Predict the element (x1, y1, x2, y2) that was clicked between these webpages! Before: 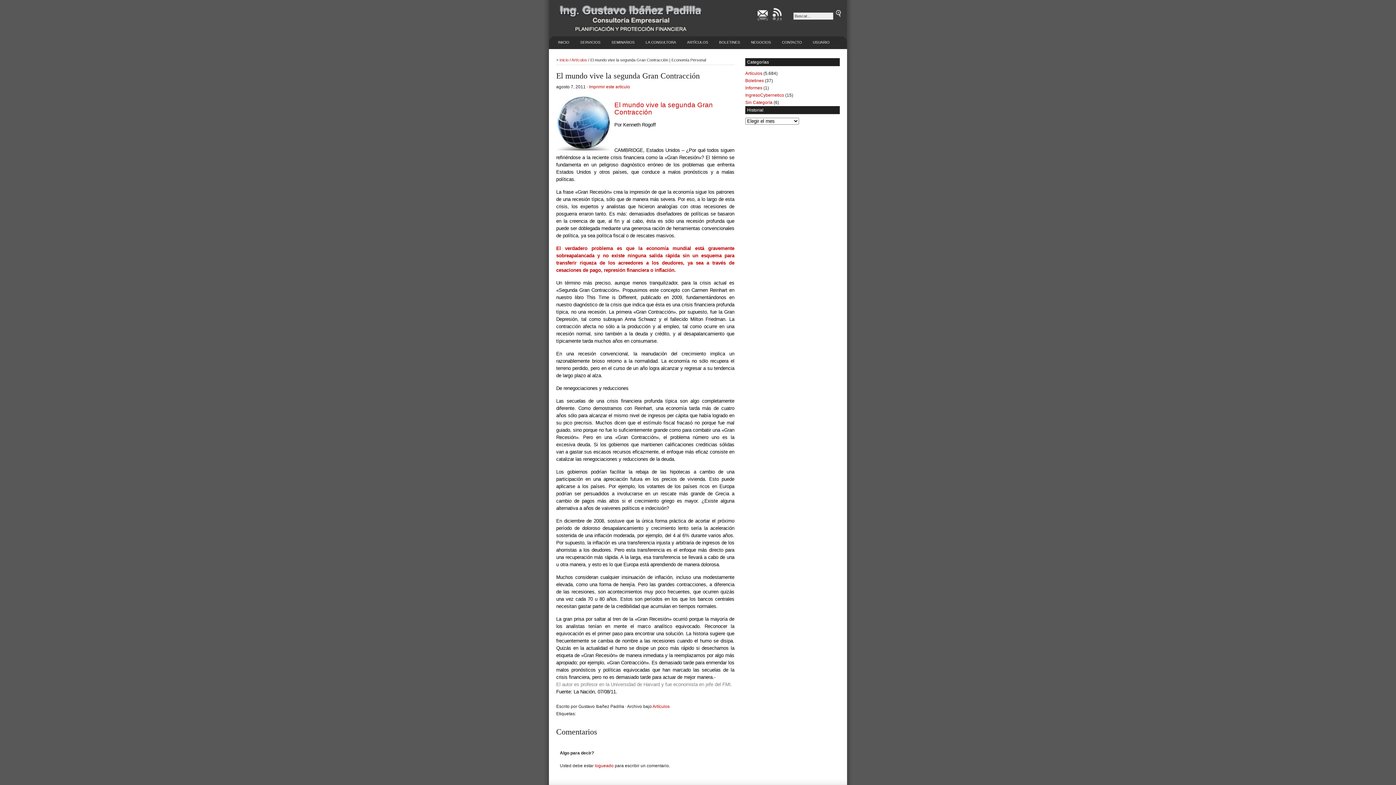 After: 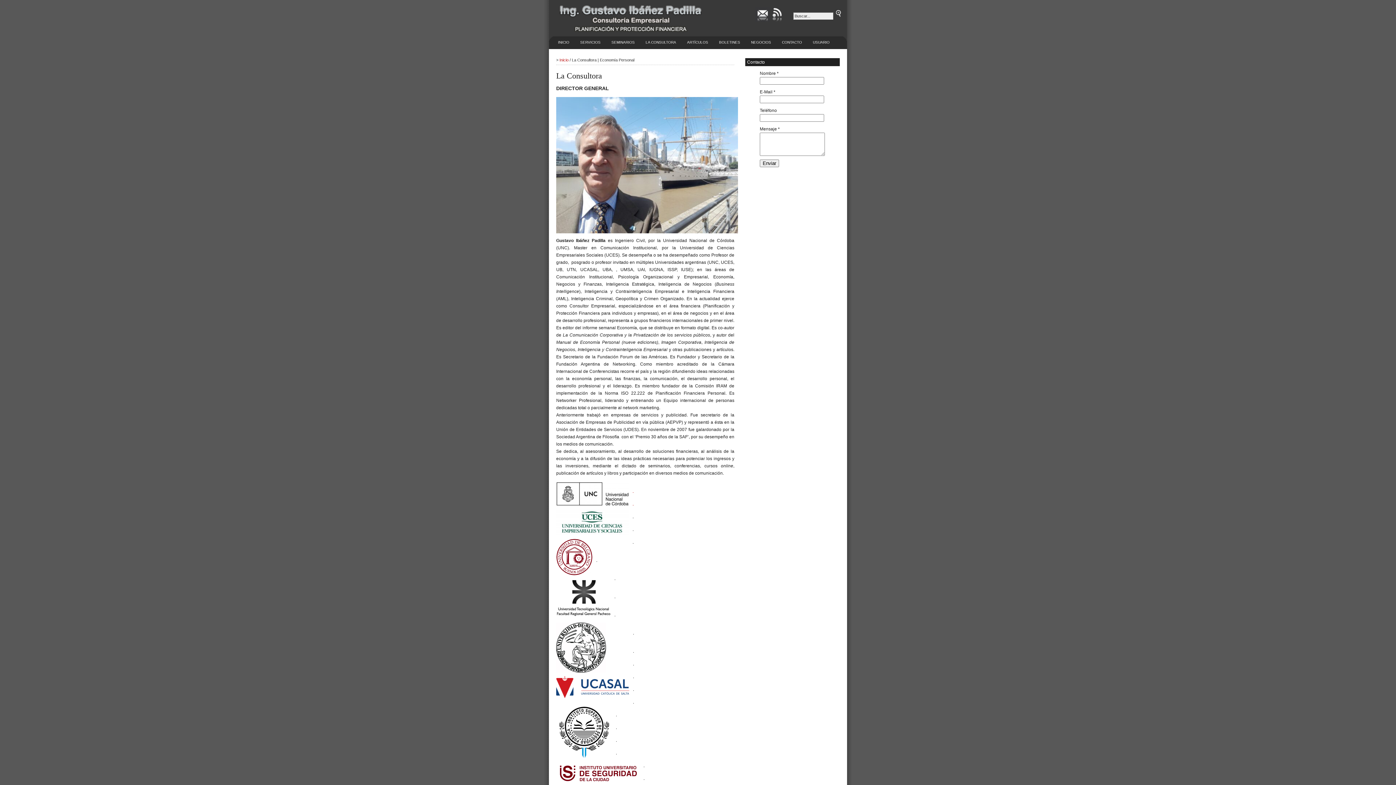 Action: bbox: (642, 36, 680, 48) label: LA CONSULTORA